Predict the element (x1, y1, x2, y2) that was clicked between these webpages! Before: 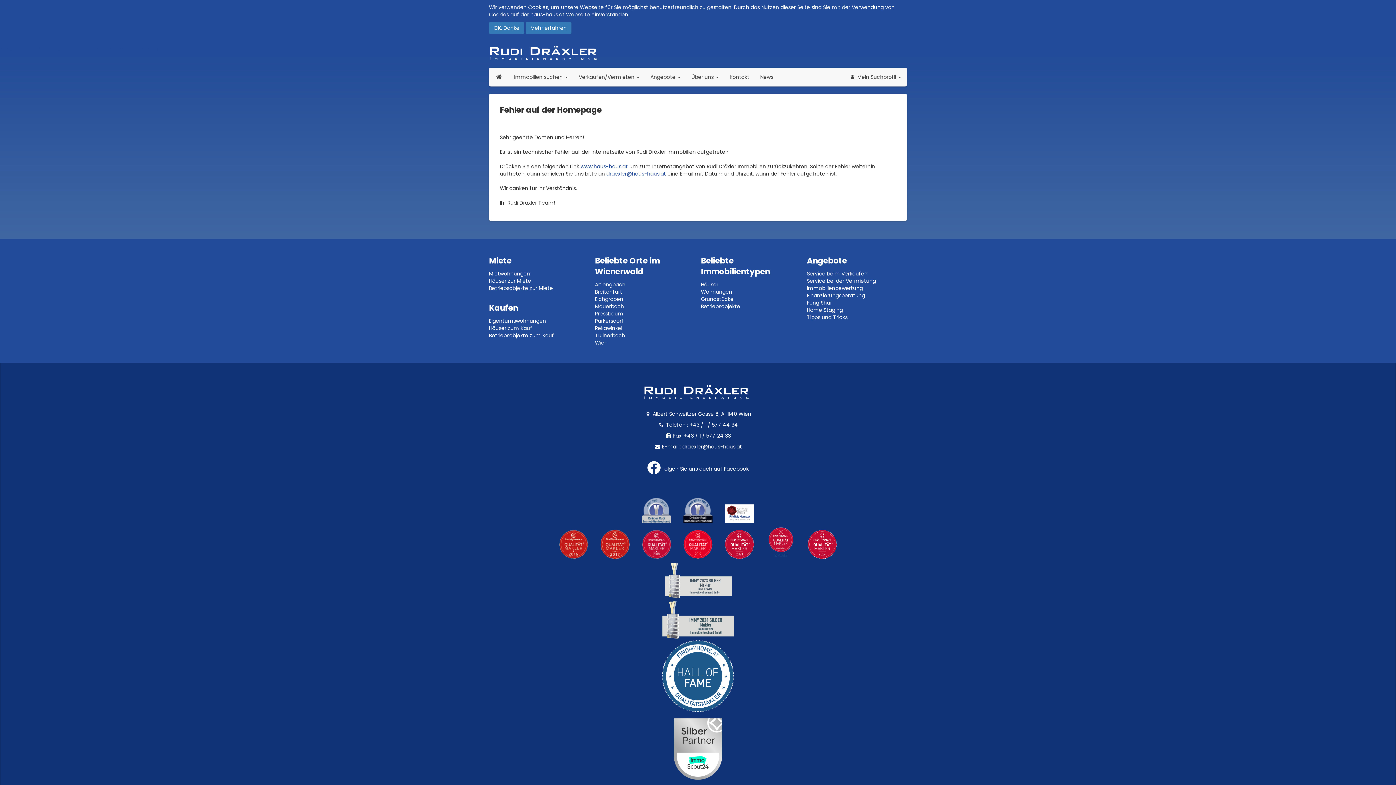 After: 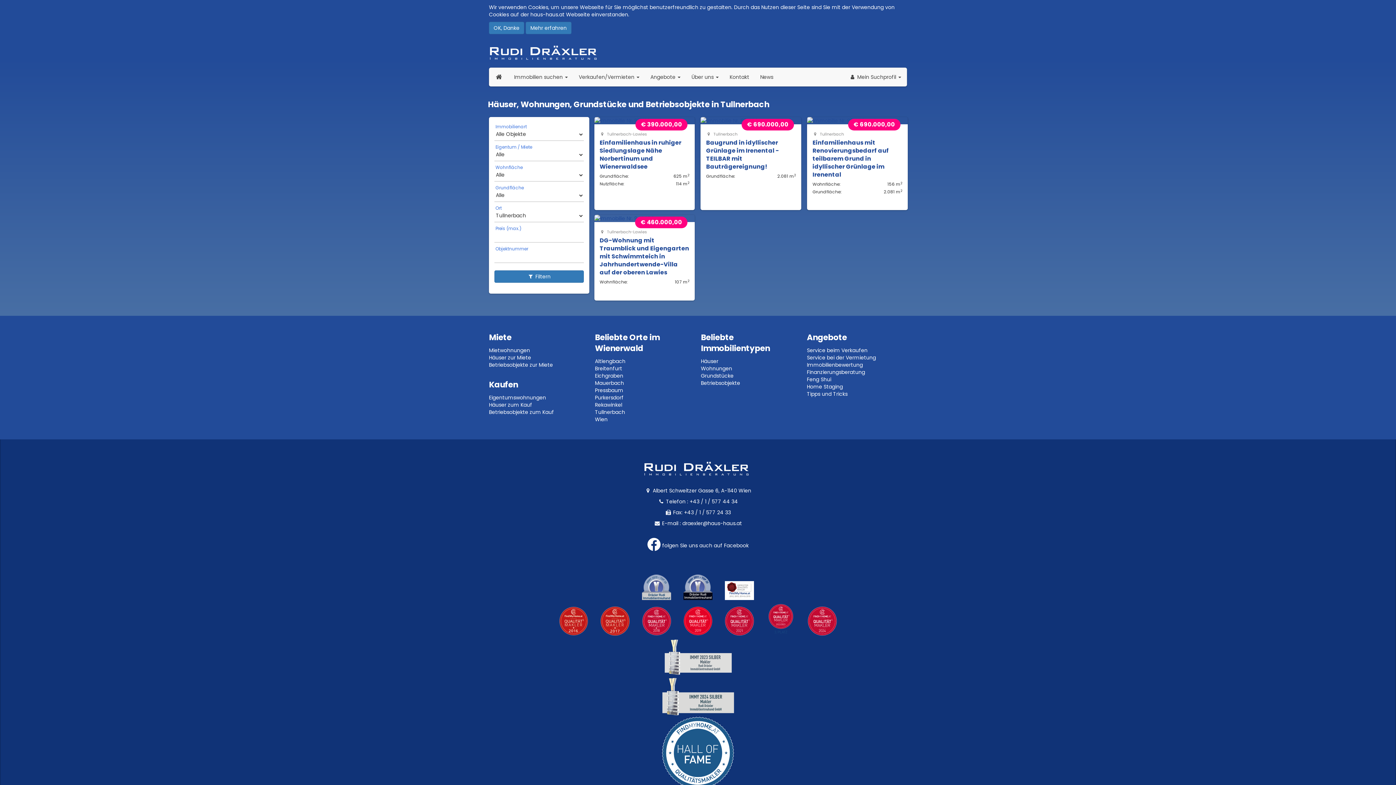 Action: bbox: (595, 332, 625, 339) label: Tullnerbach